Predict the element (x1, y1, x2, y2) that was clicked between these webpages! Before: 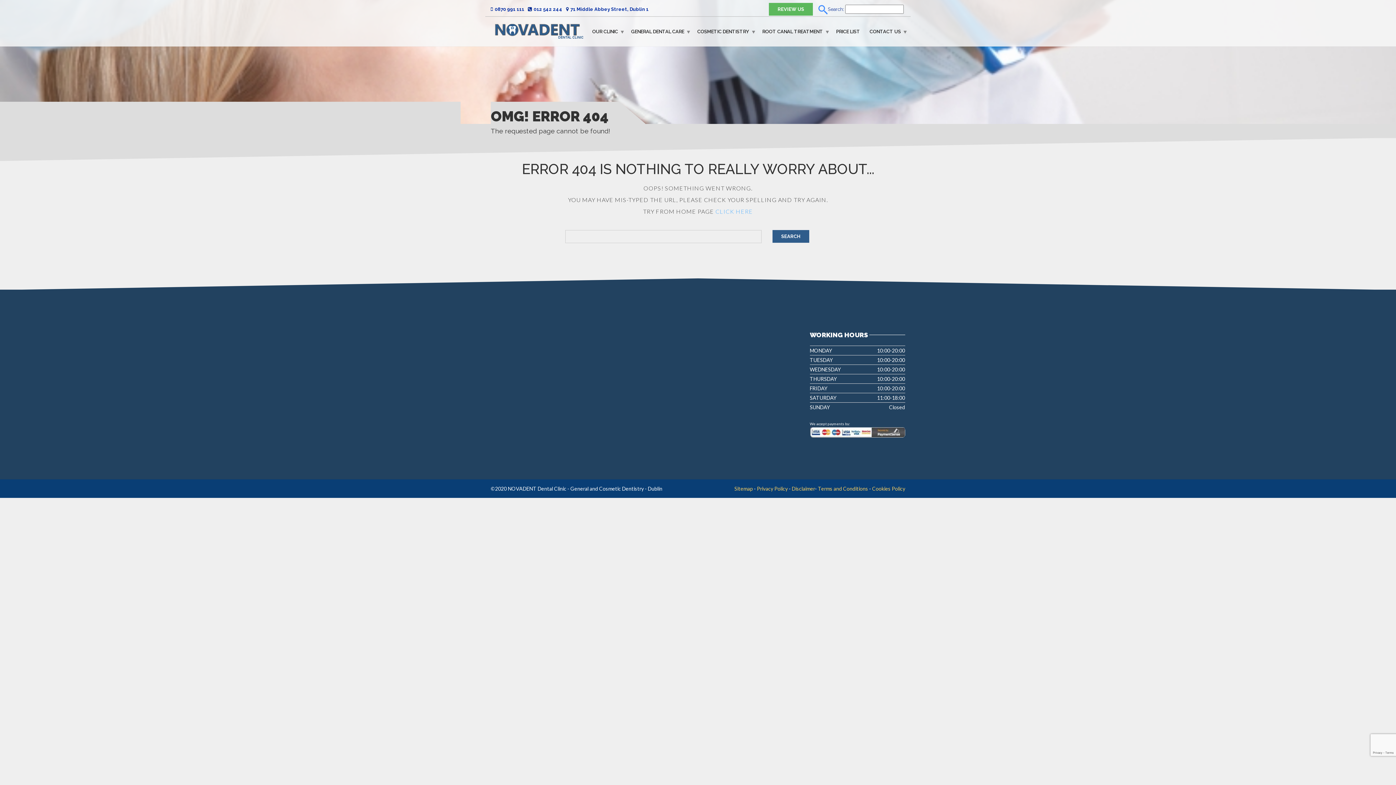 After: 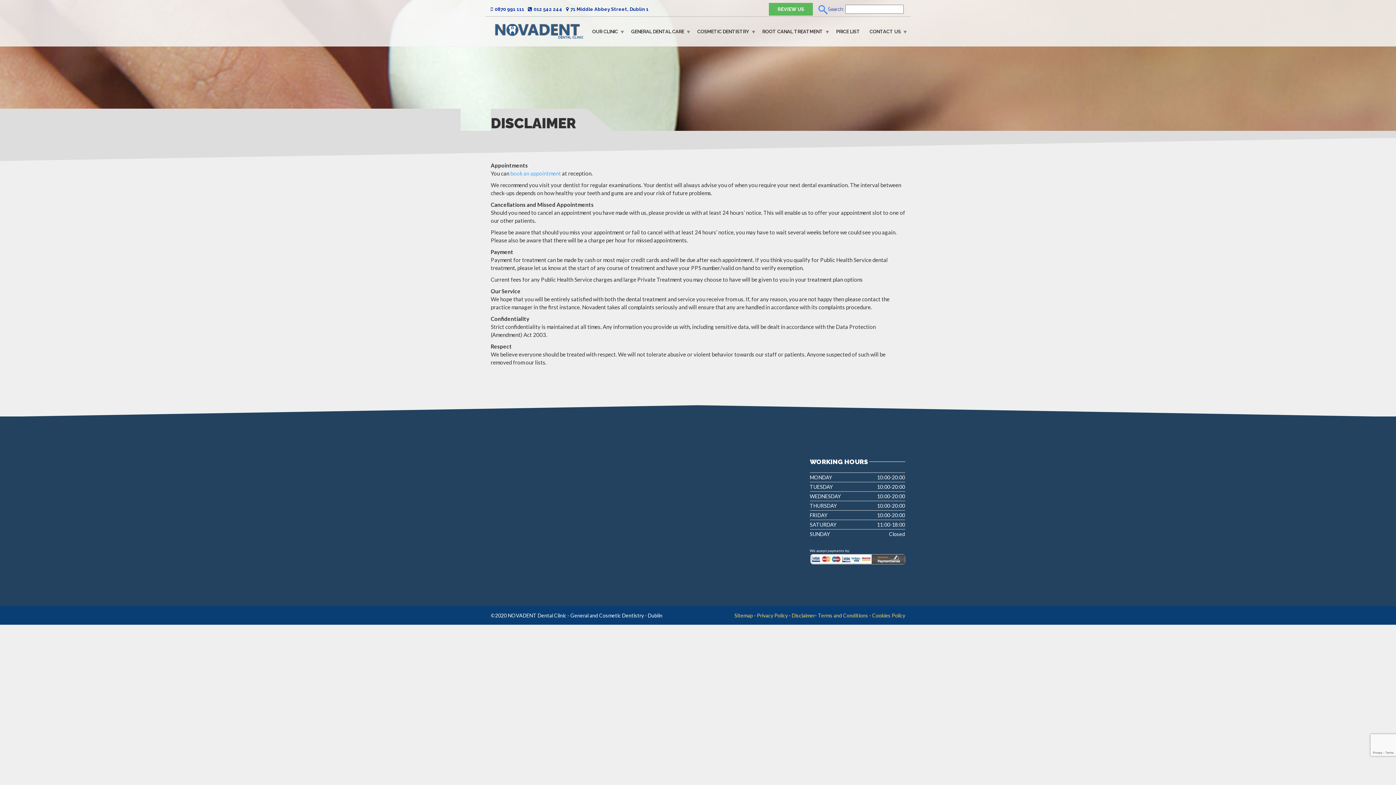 Action: bbox: (792, 485, 815, 491) label: Disclaimer